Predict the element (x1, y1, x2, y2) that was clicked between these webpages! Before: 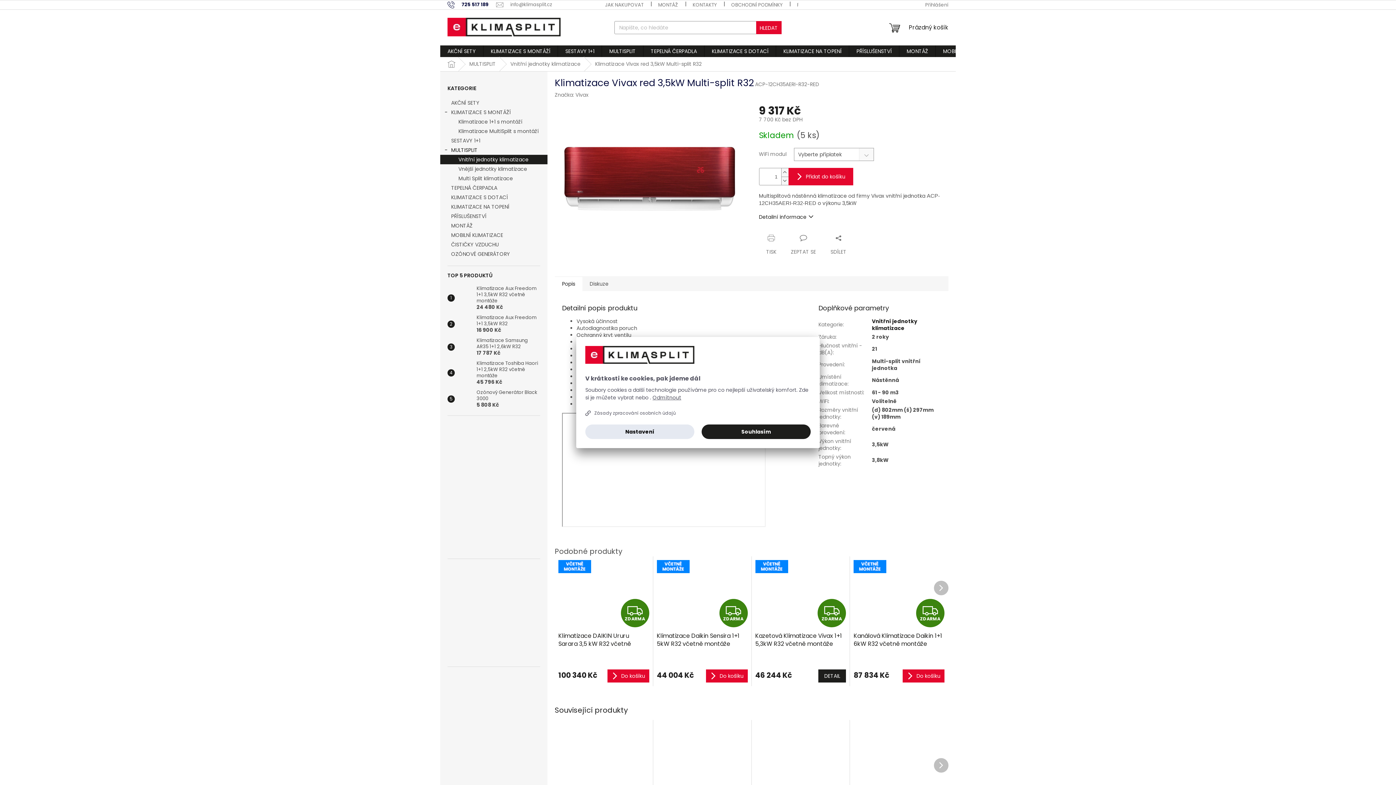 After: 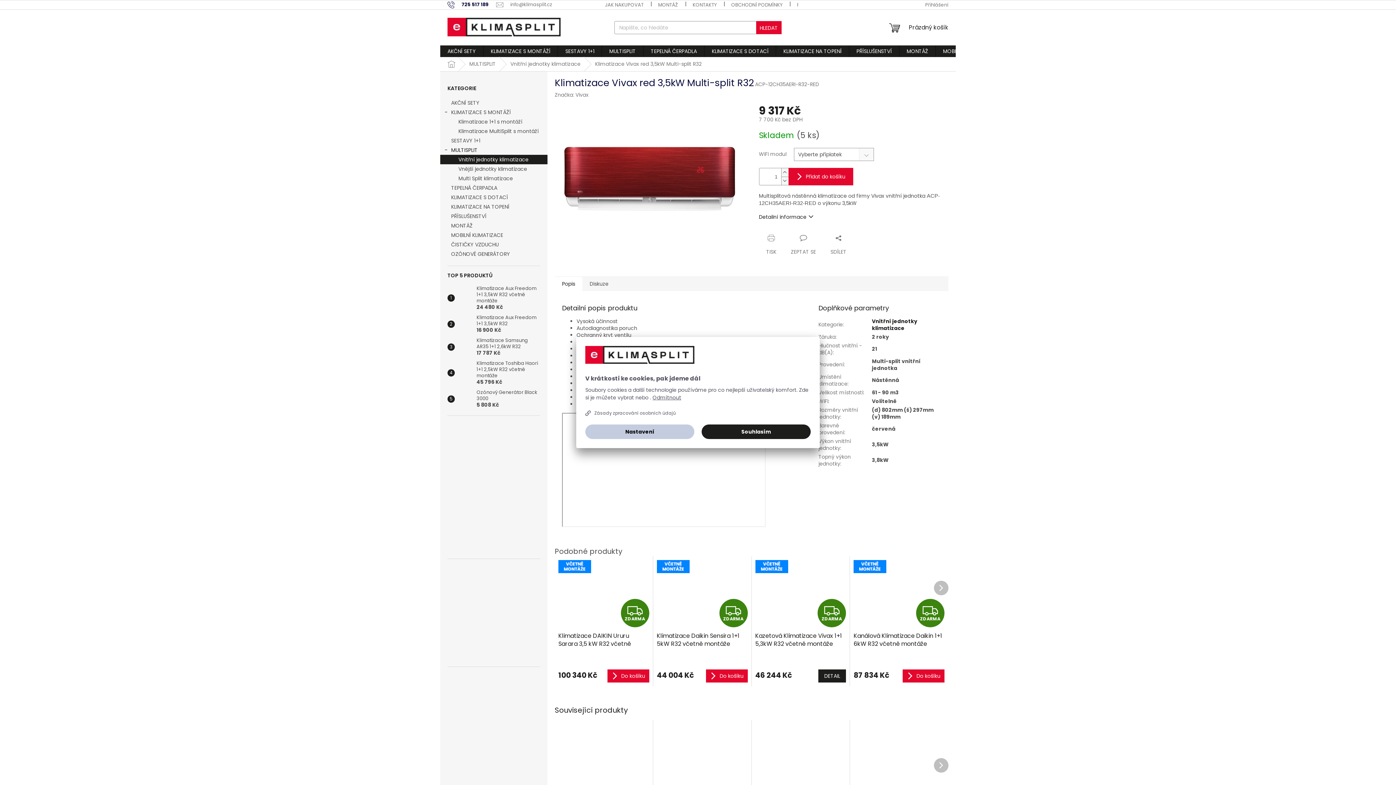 Action: bbox: (585, 424, 694, 439) label: Nastavení